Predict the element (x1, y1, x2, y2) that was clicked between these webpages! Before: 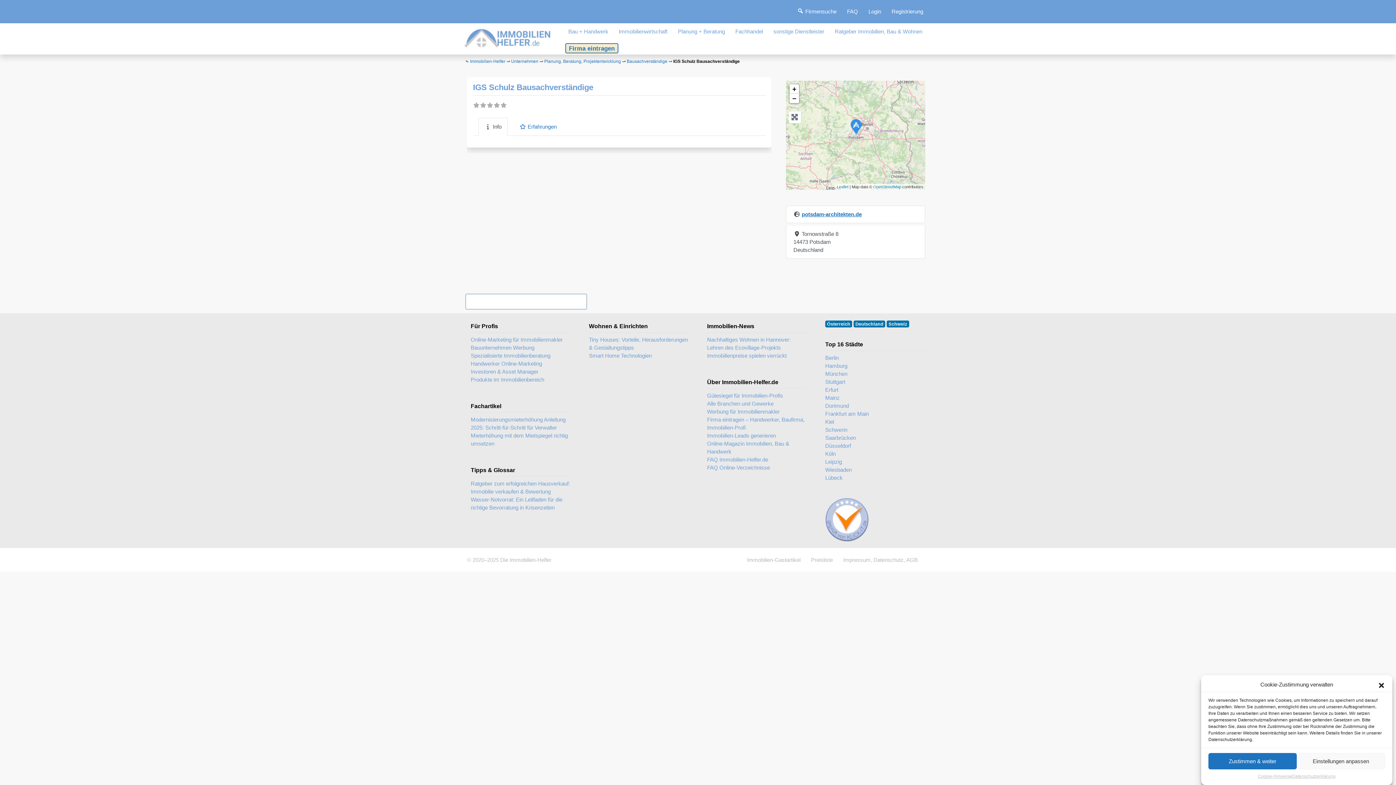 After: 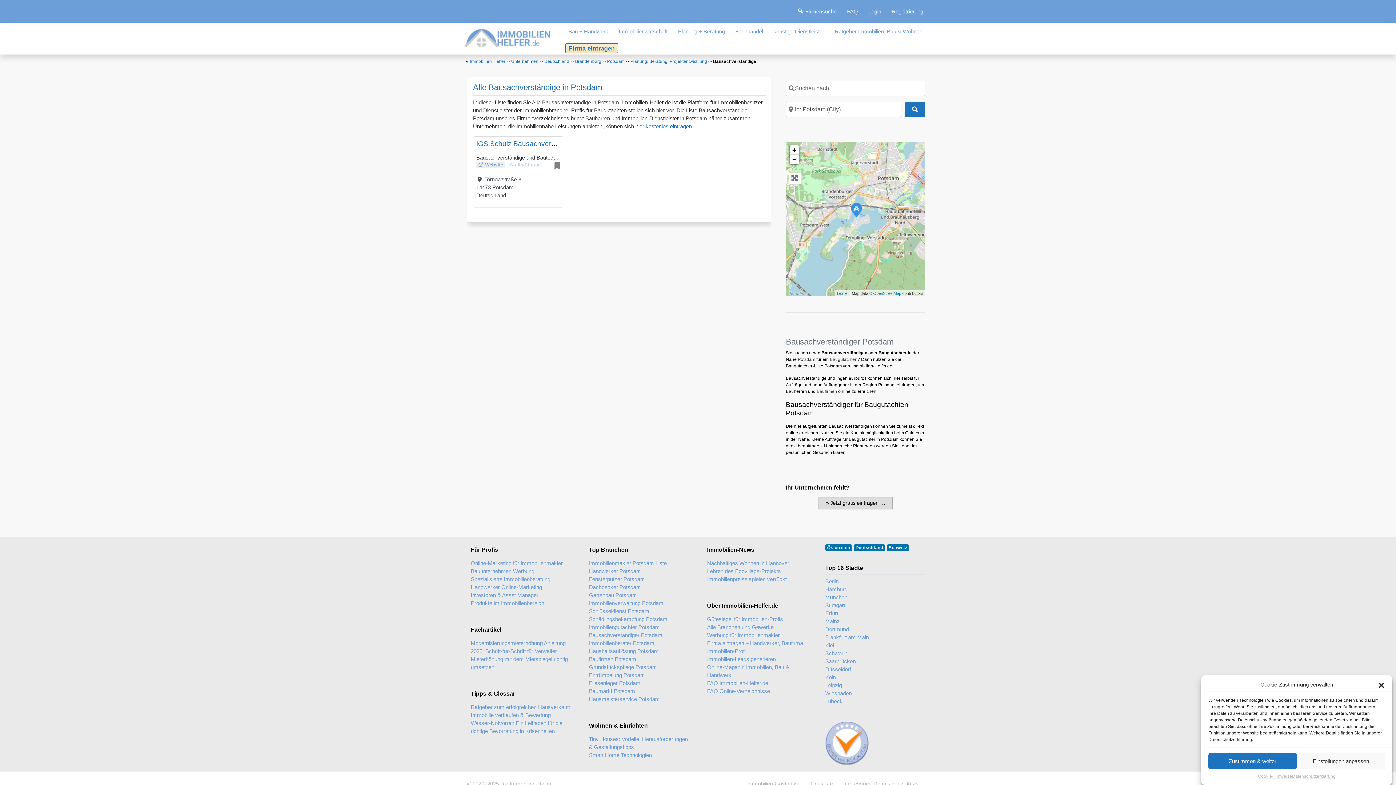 Action: label: Bausachverständige bbox: (626, 58, 667, 64)